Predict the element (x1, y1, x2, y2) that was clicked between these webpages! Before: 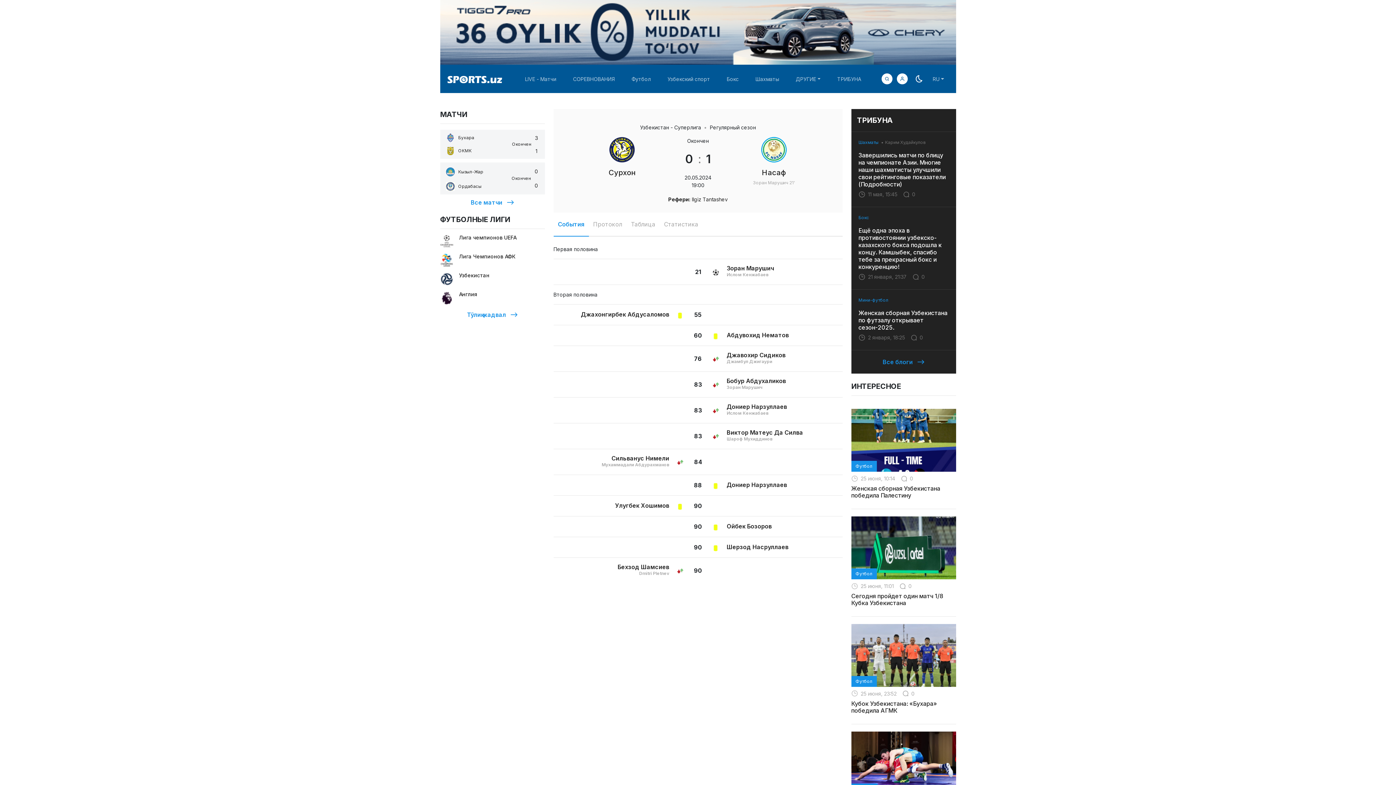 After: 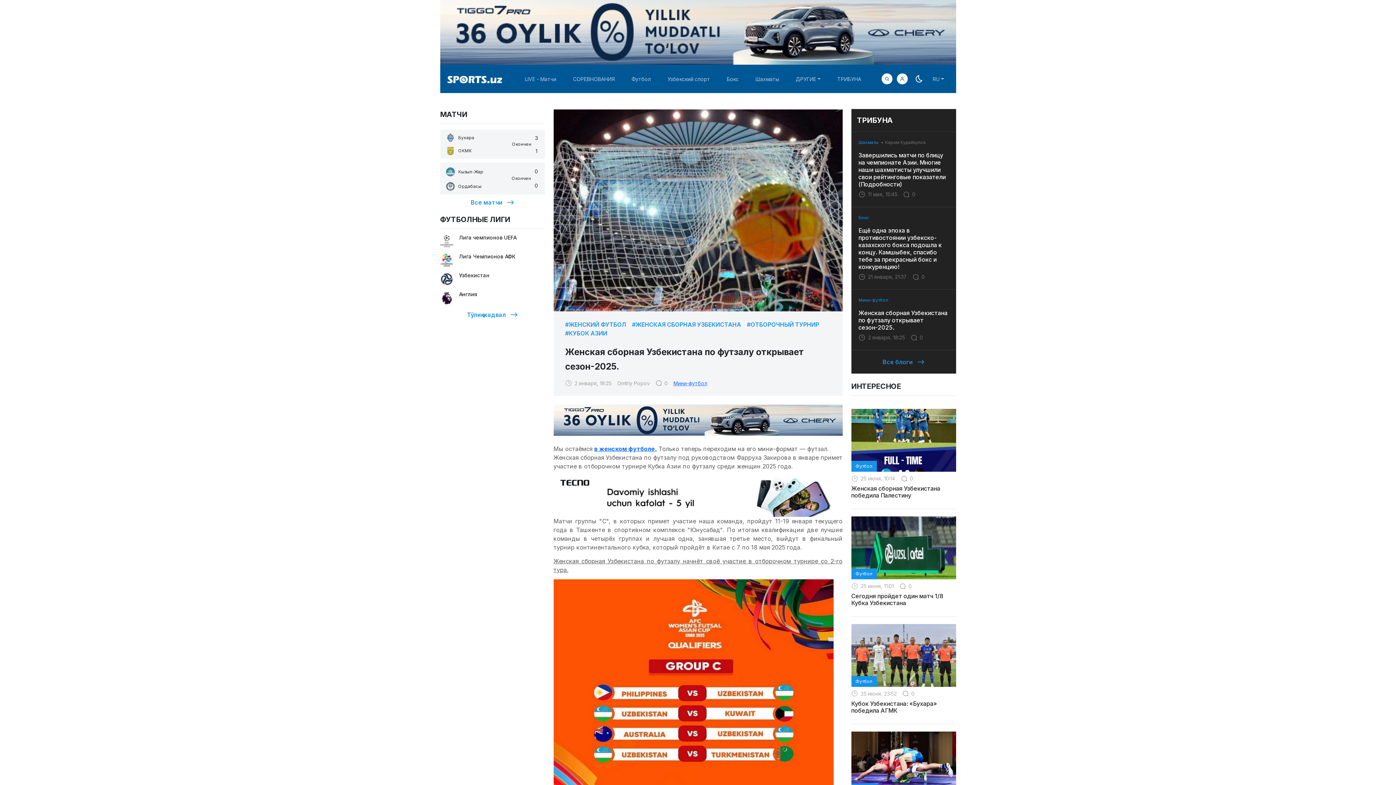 Action: label: Женская сборная Узбекистана по футзалу открывает сезон-2025. bbox: (858, 303, 948, 331)